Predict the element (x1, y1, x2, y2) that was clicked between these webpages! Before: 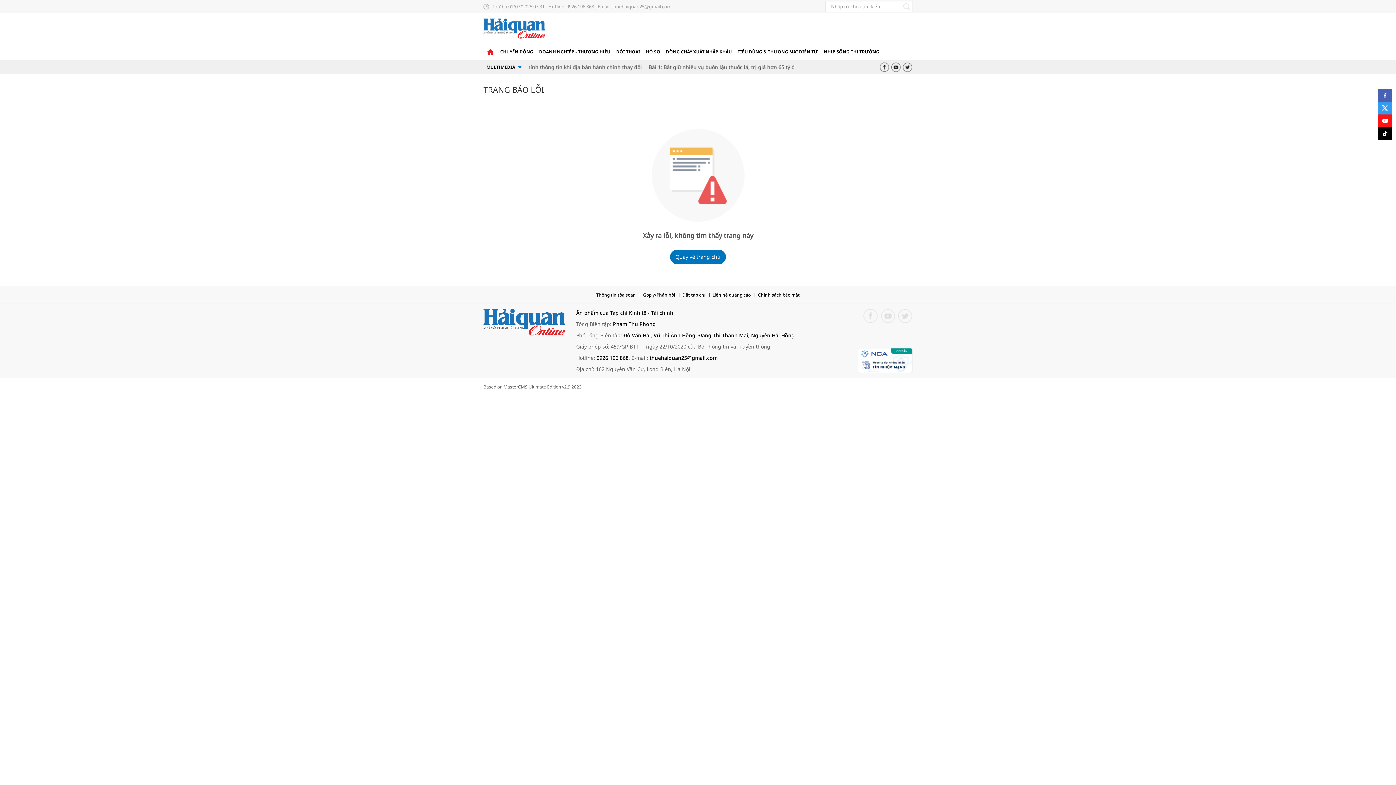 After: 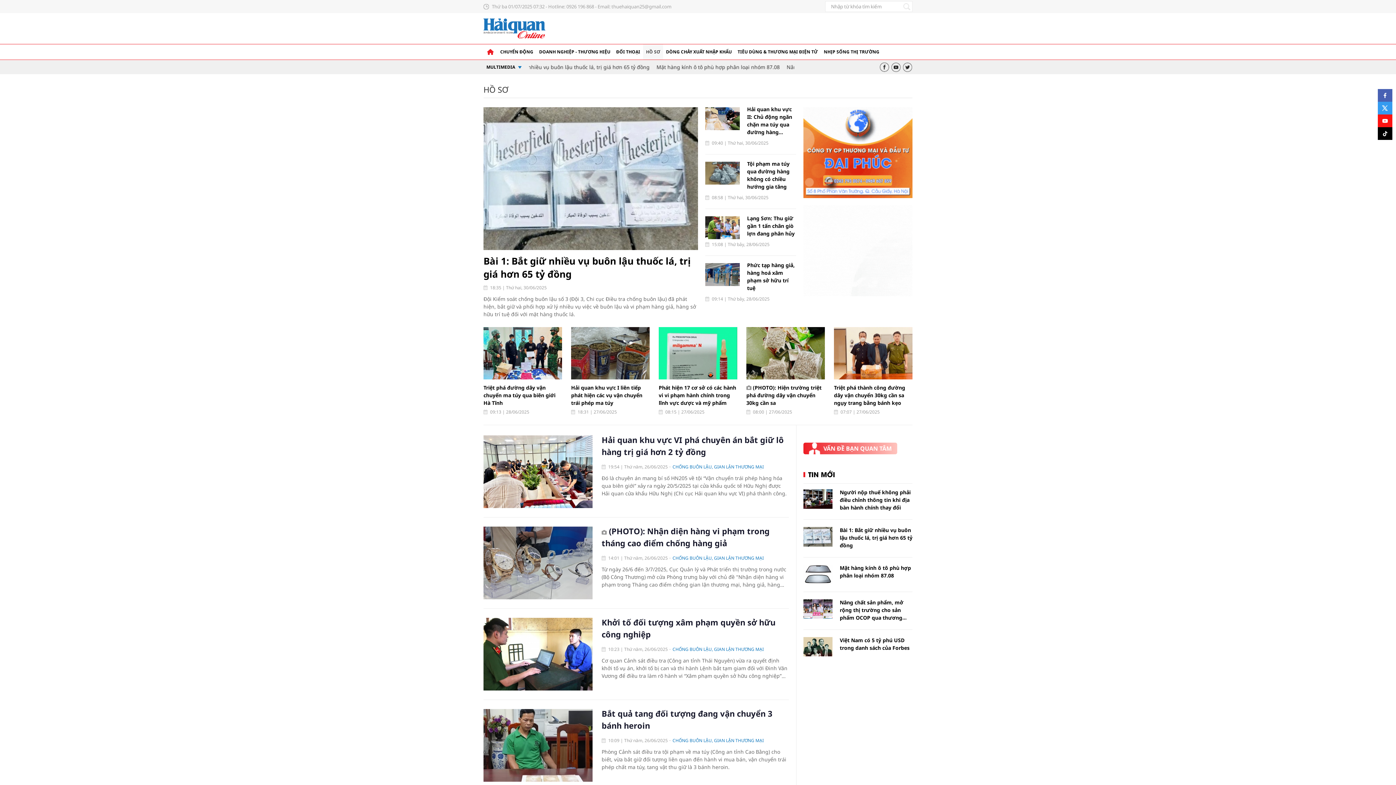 Action: bbox: (646, 48, 660, 54) label: HỒ SƠ